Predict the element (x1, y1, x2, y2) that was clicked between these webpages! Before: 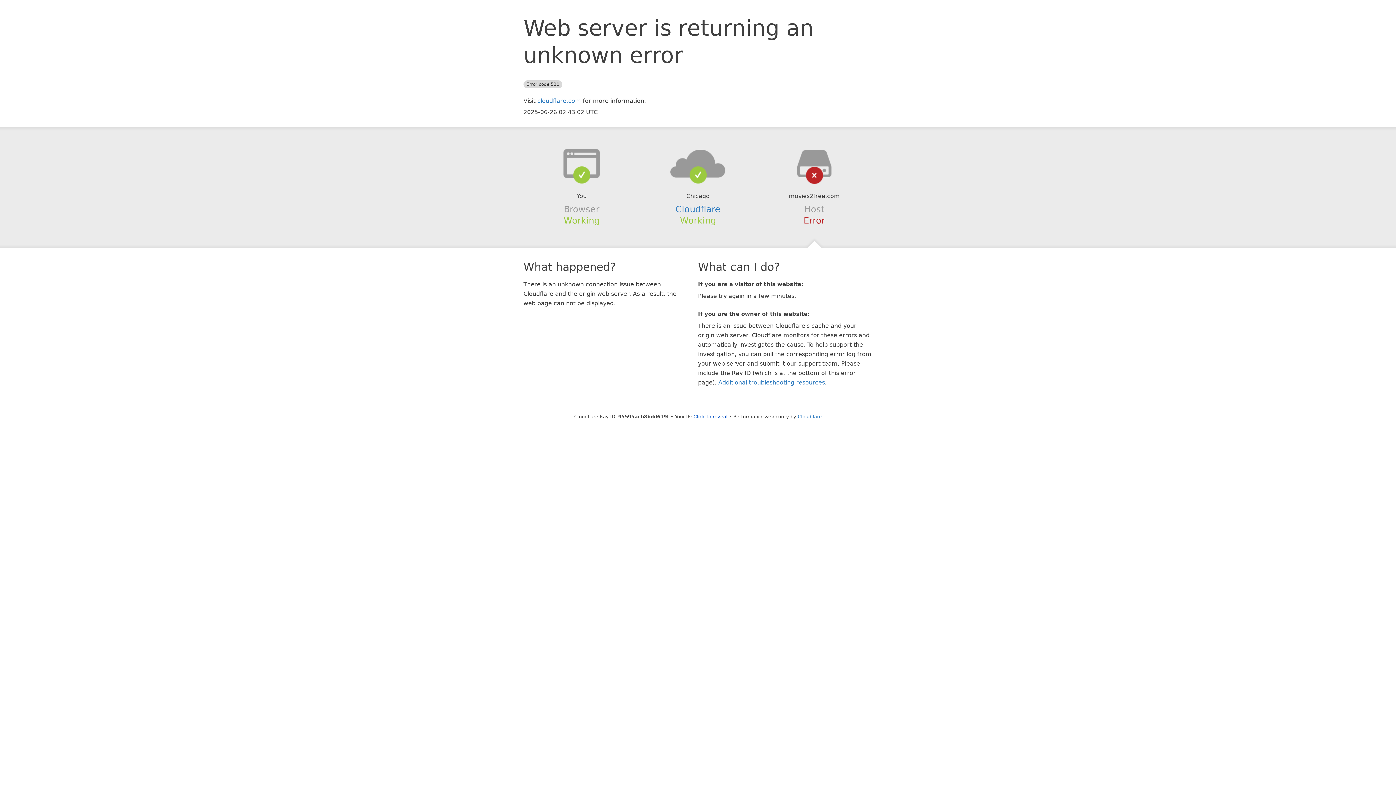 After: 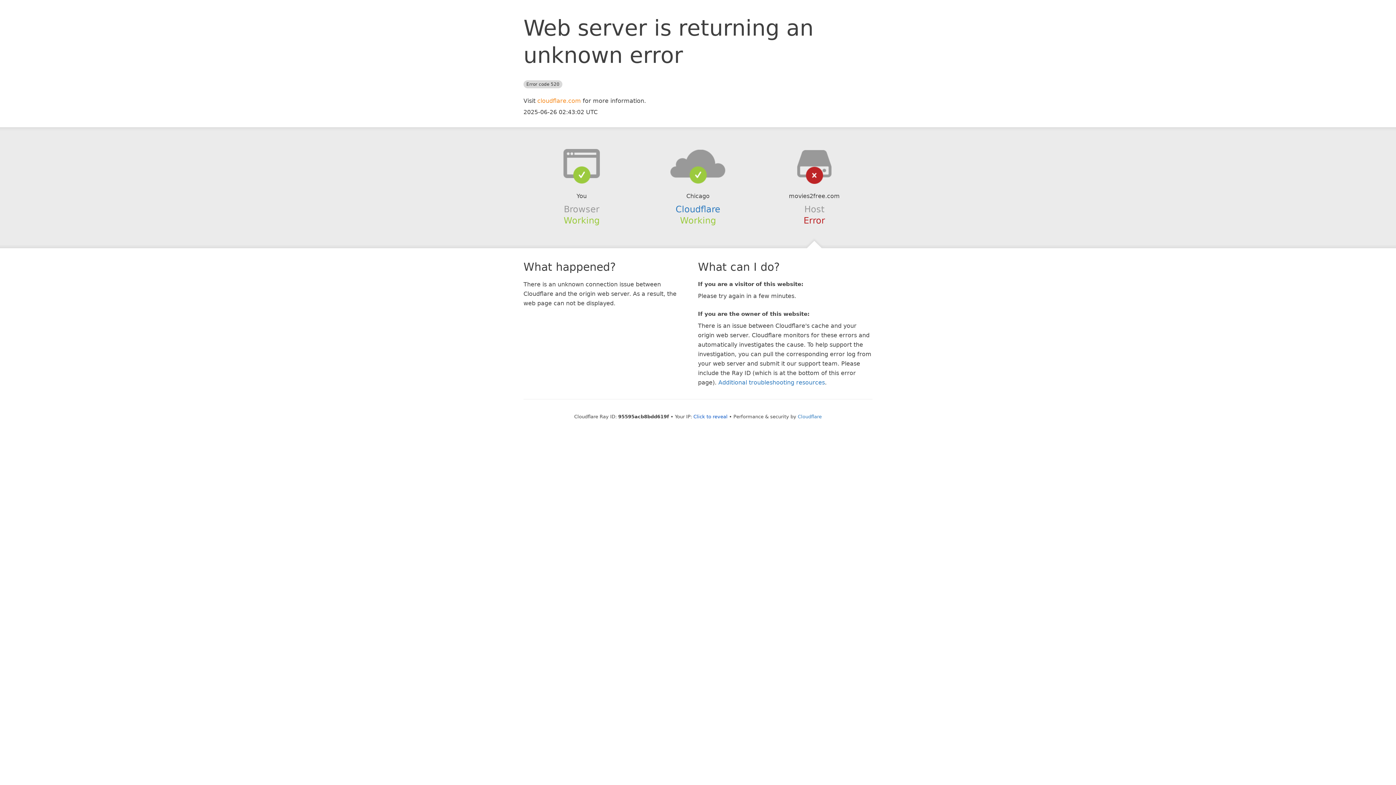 Action: bbox: (537, 97, 581, 104) label: cloudflare.com